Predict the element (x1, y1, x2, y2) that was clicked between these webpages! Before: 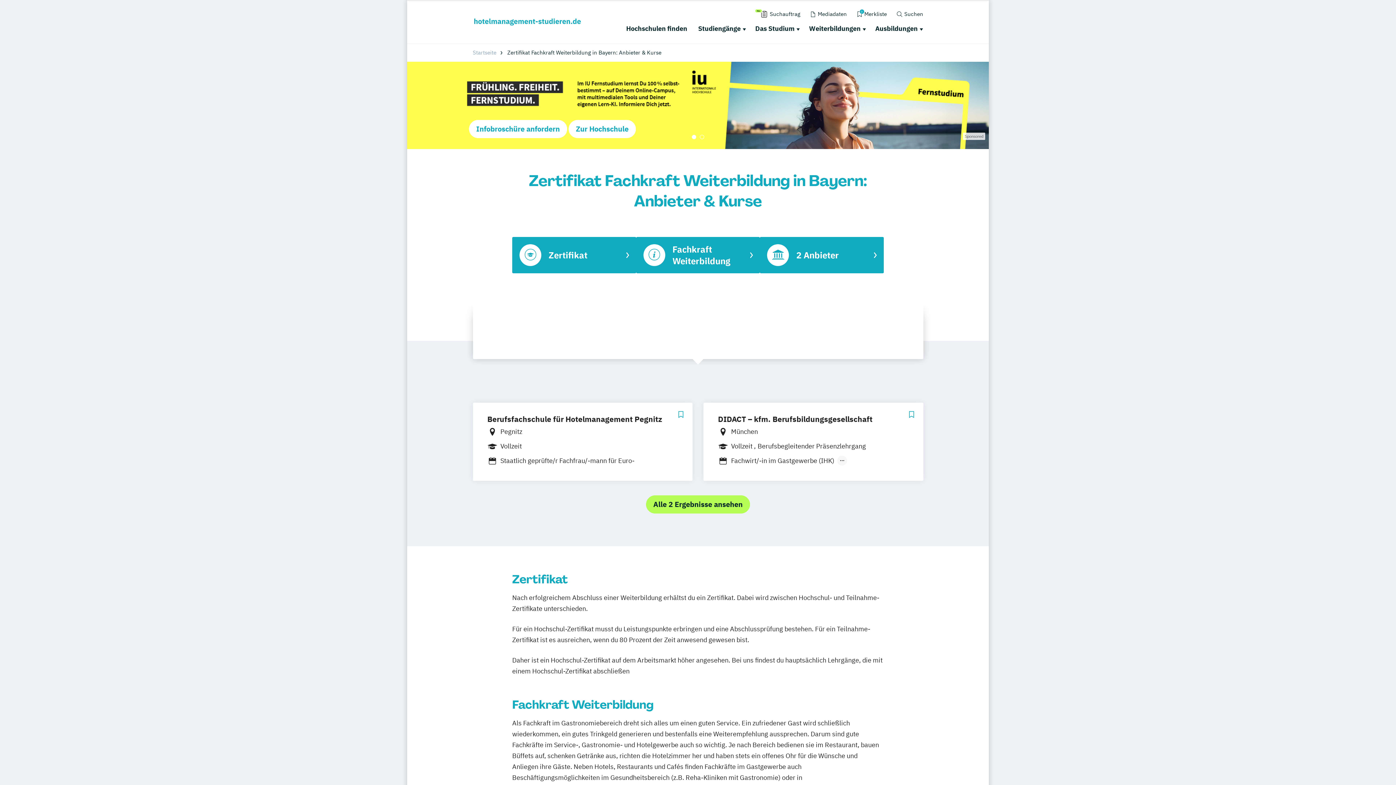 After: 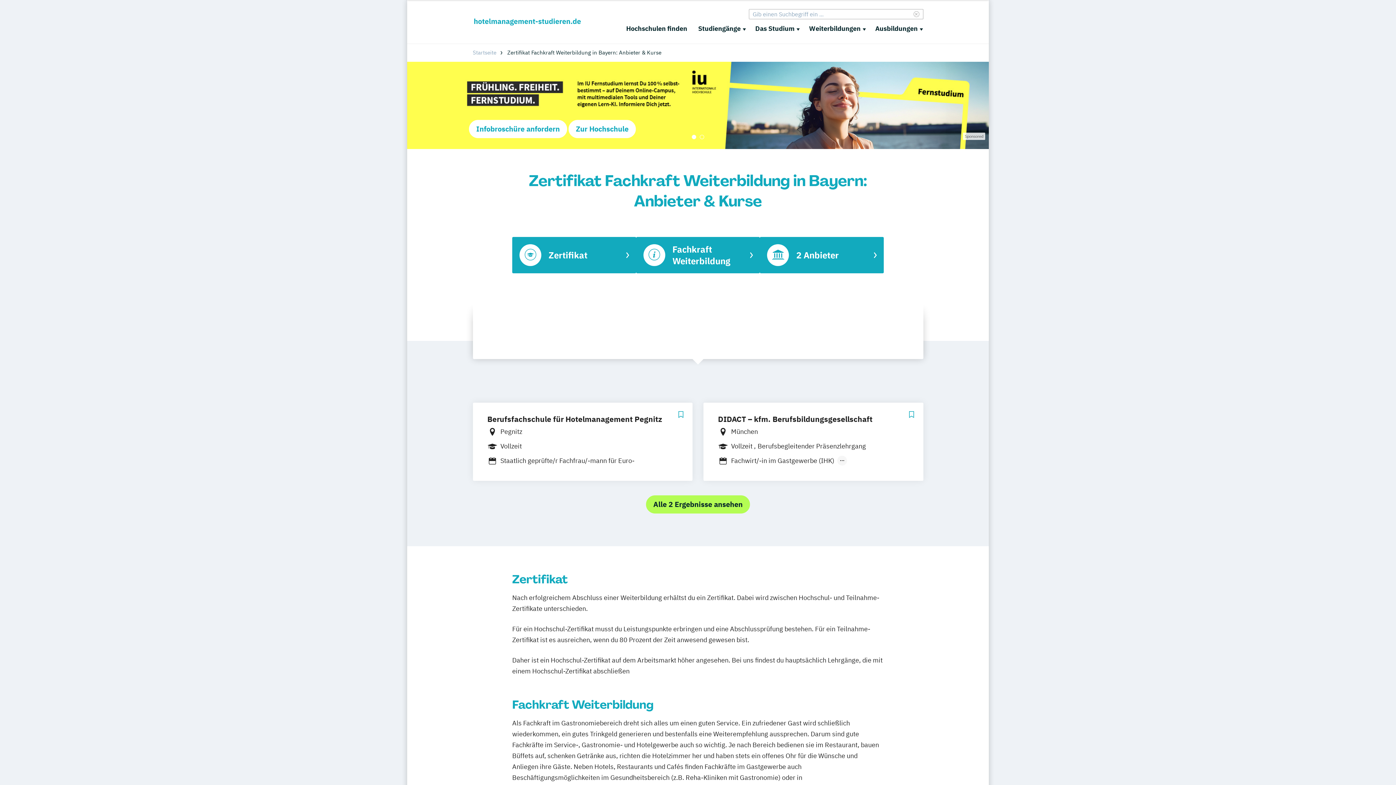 Action: label: Suchen bbox: (895, 9, 923, 19)